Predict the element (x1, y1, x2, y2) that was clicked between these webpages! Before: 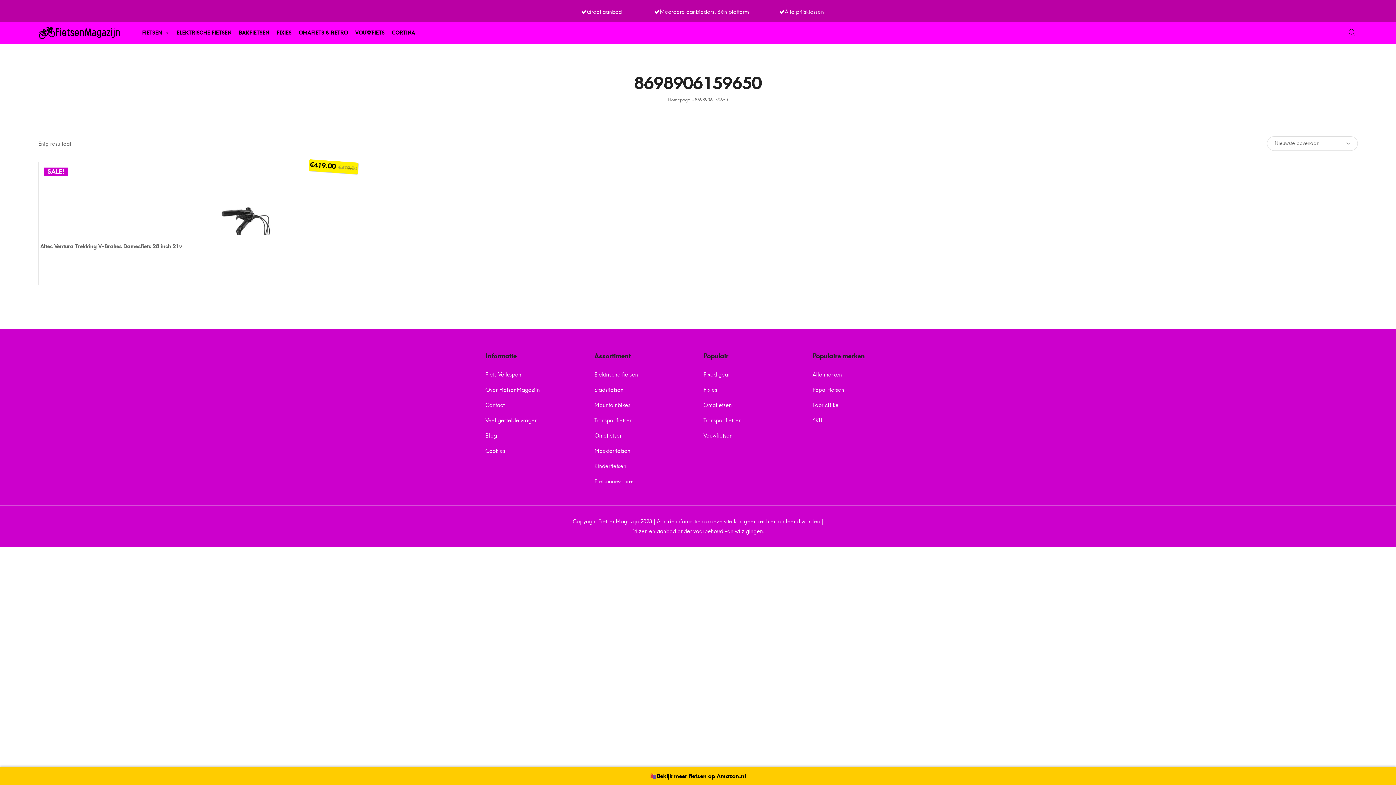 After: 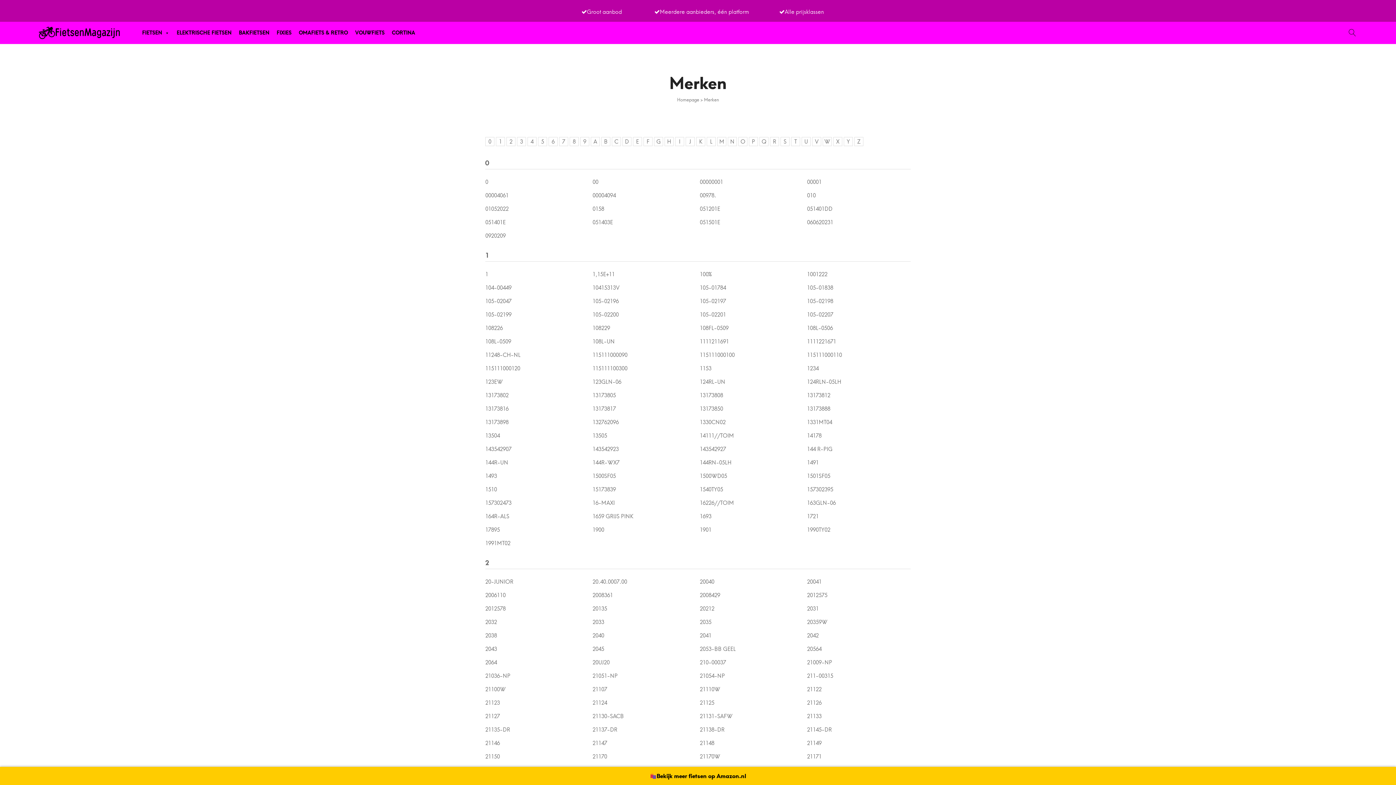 Action: label: Alle merken bbox: (812, 367, 842, 382)